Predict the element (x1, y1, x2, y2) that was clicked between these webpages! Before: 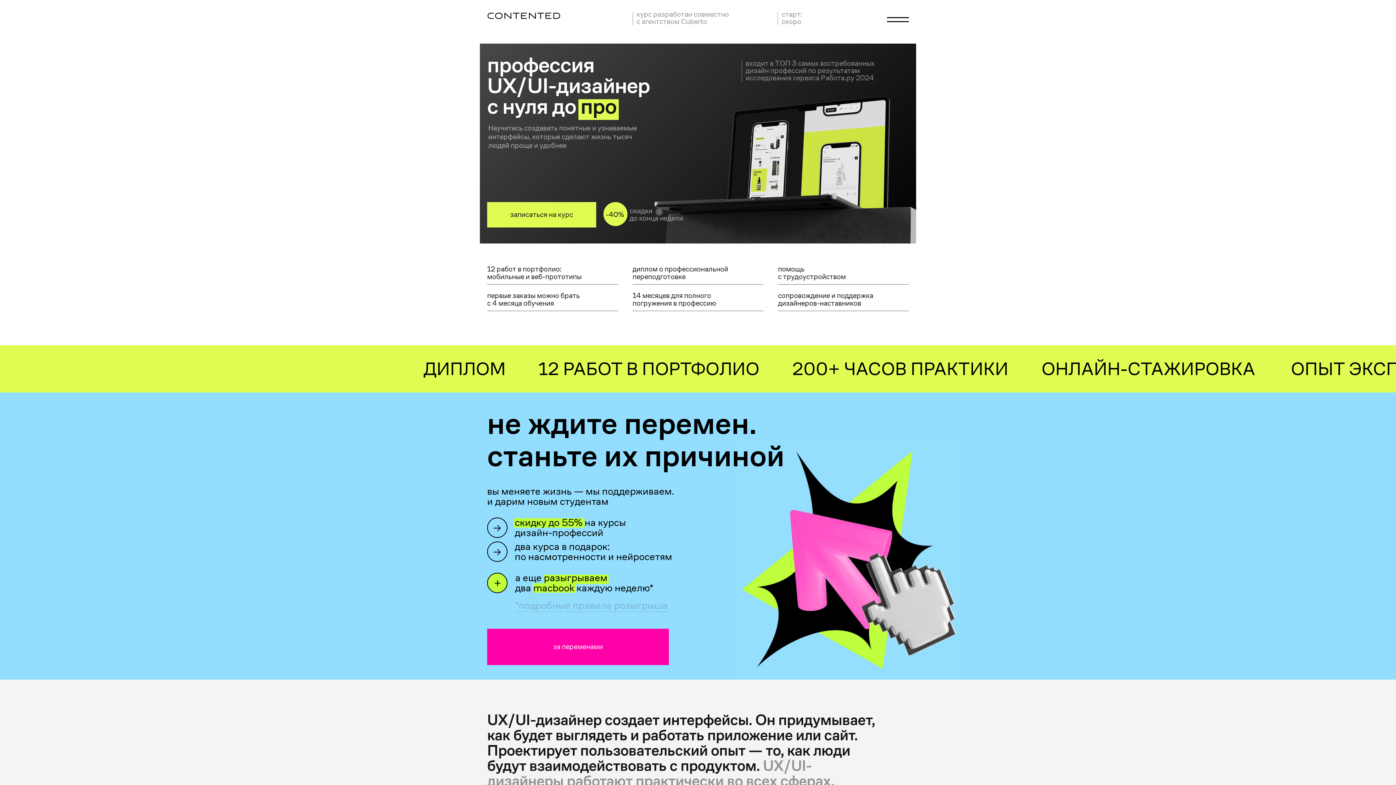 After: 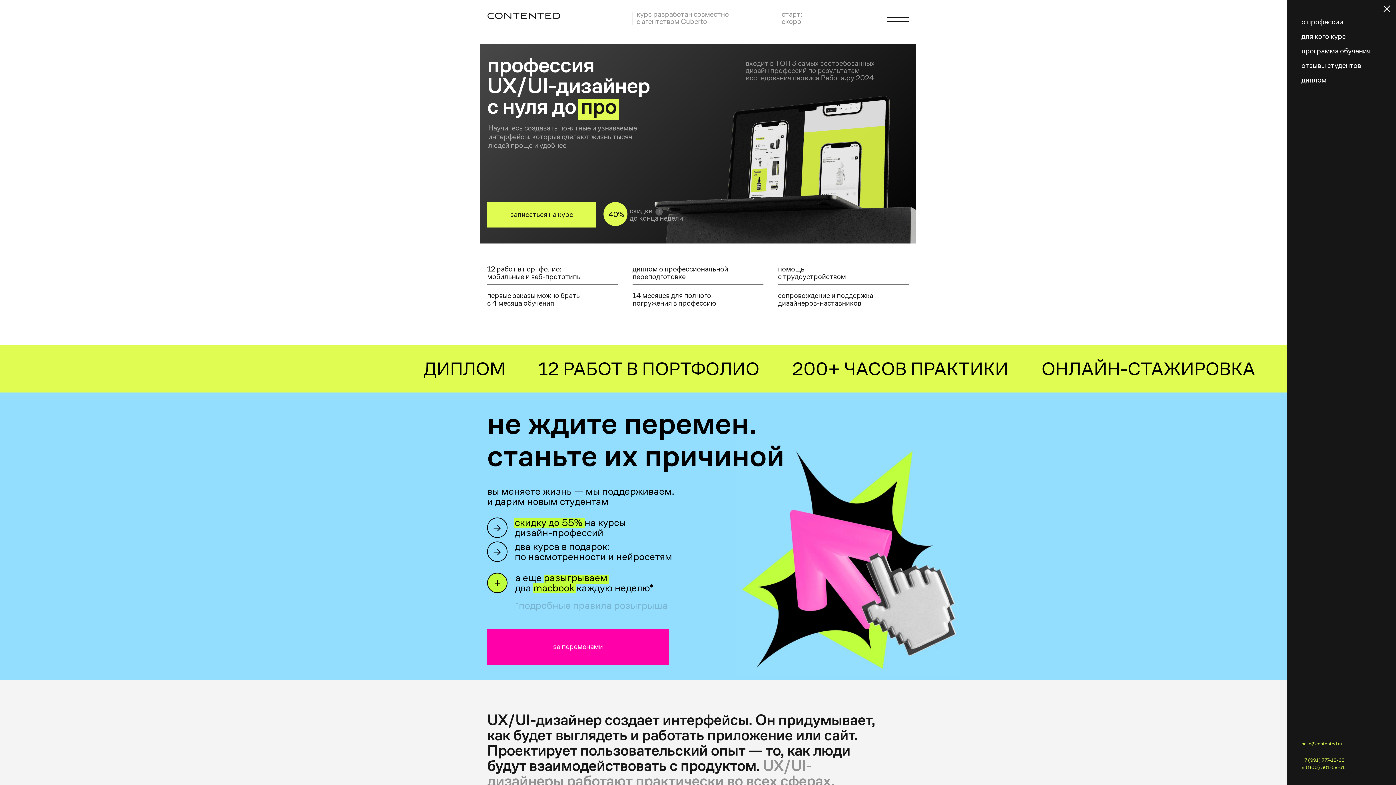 Action: bbox: (872, 0, 916, 34)